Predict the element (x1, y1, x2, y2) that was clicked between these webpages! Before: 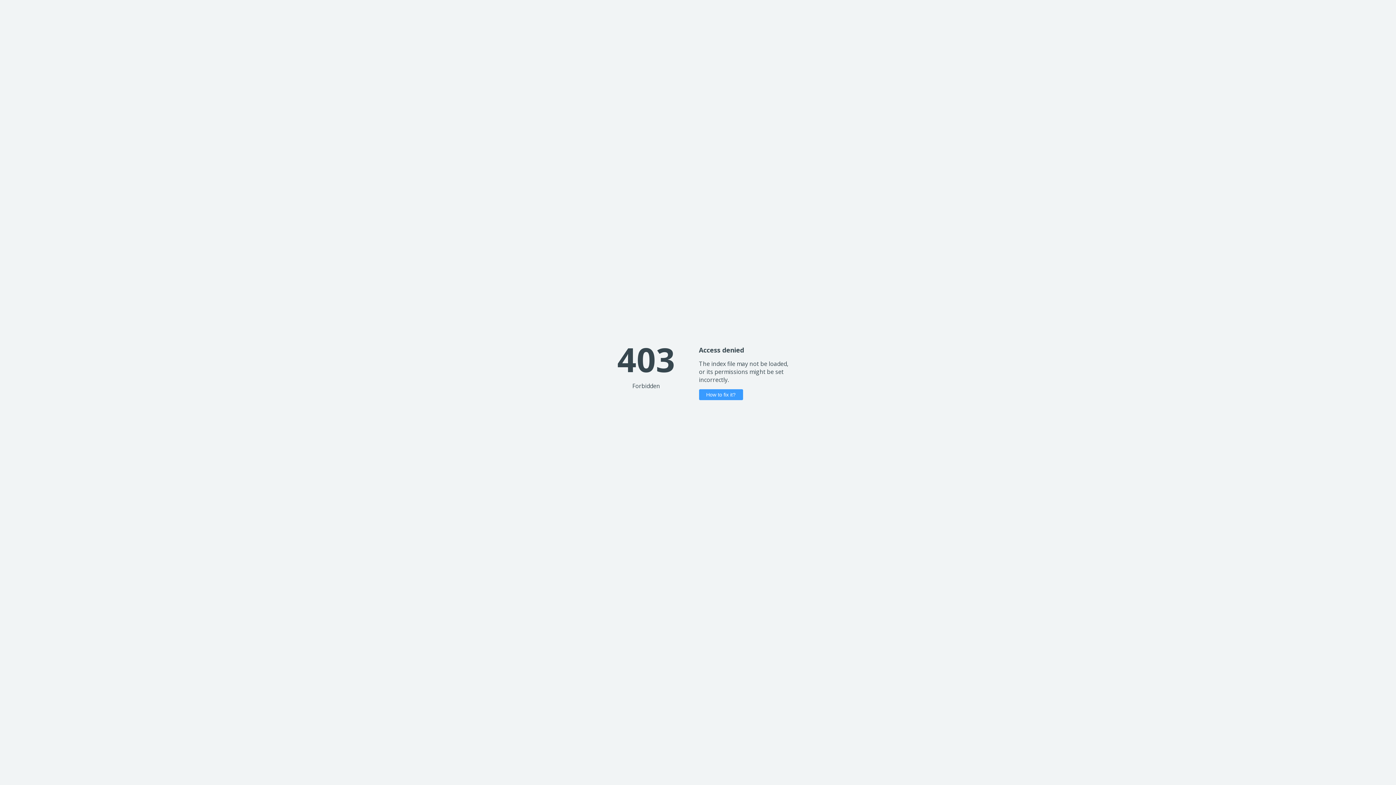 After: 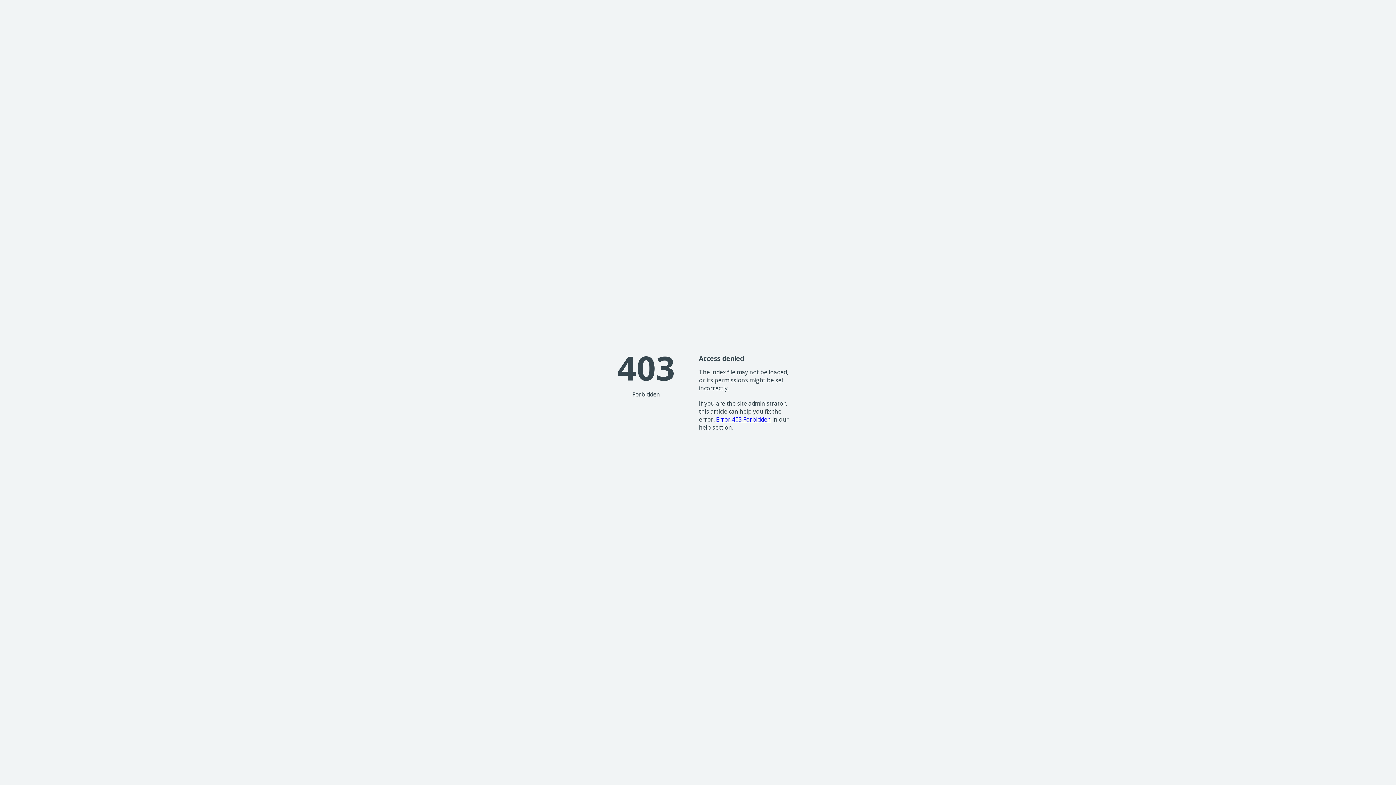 Action: bbox: (699, 389, 743, 400) label: How to fix it?